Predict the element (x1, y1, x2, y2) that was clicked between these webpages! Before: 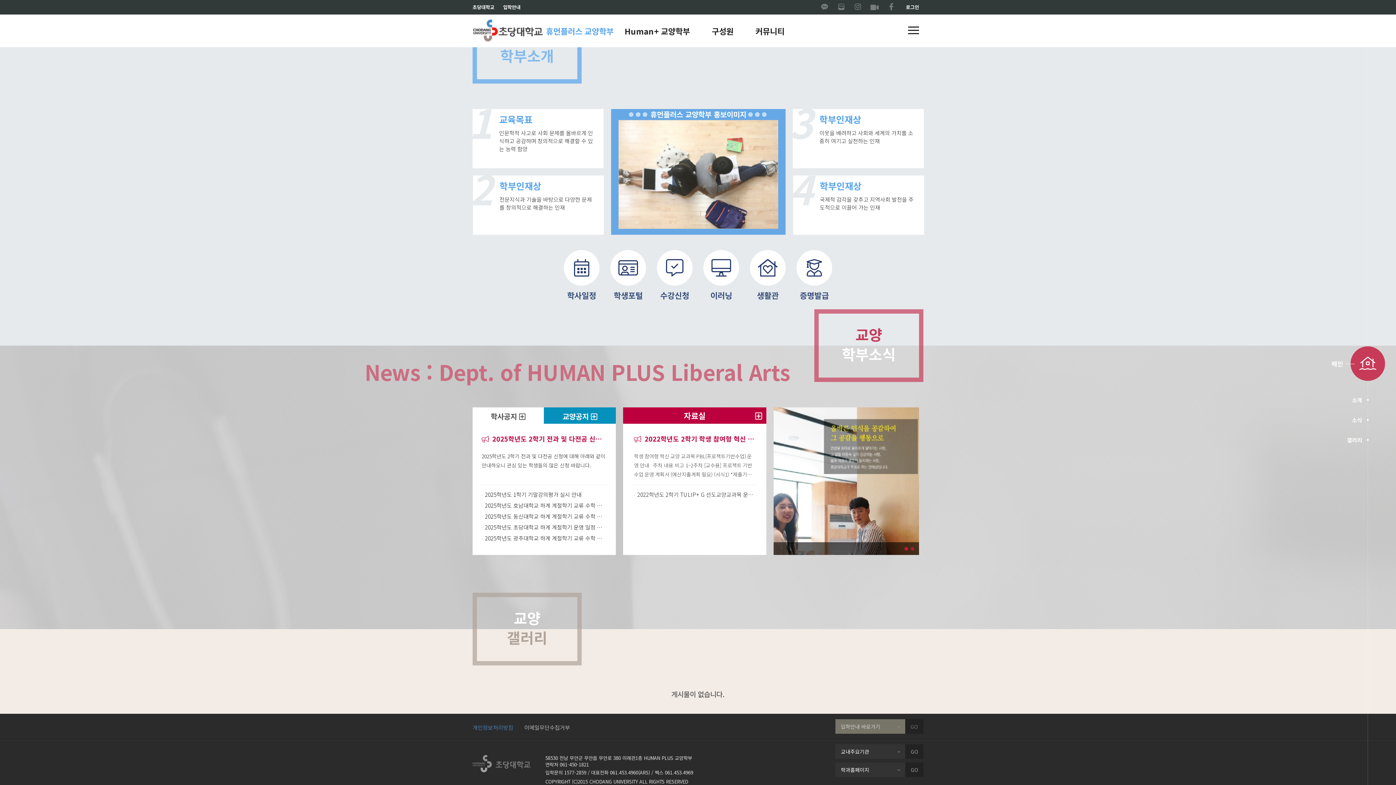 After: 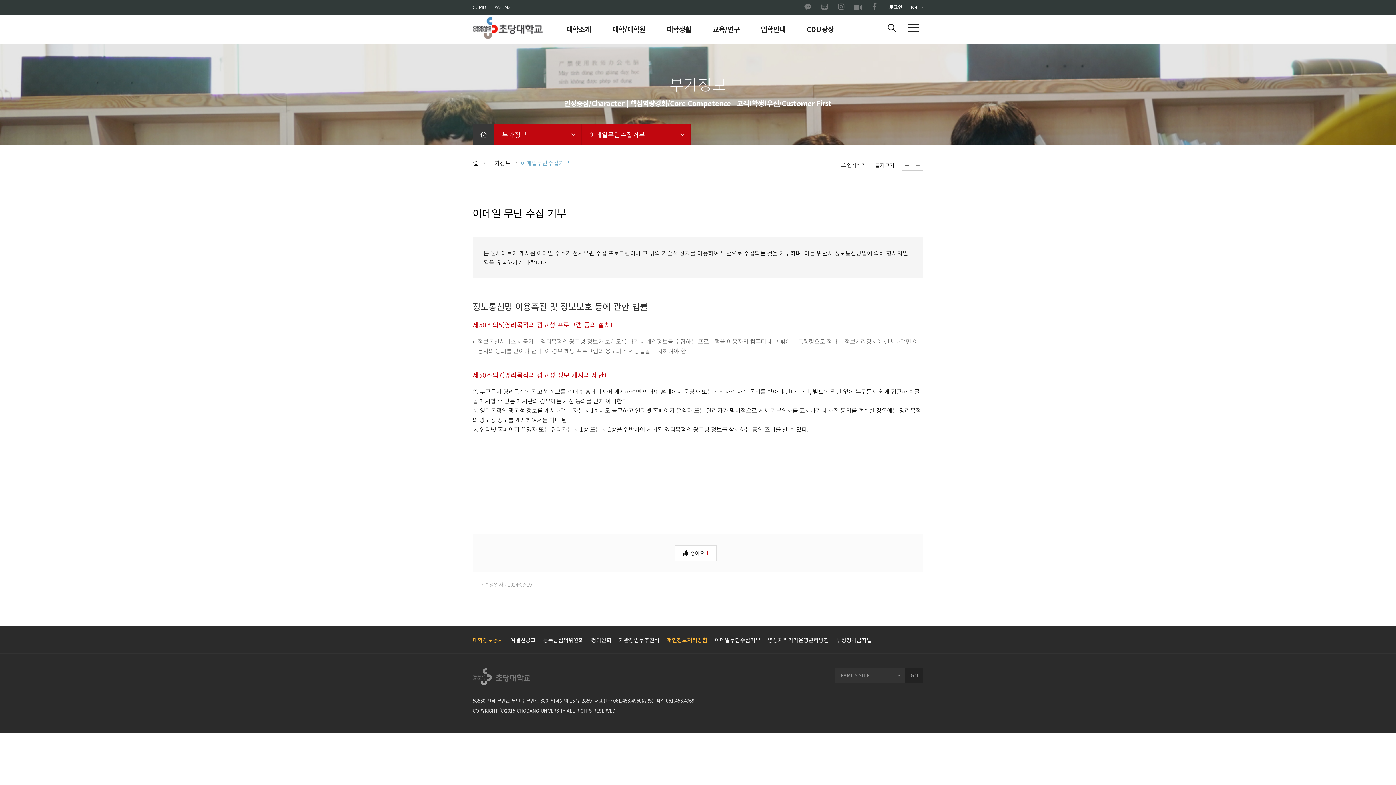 Action: label: 이메일무단수집거부 bbox: (524, 724, 570, 731)